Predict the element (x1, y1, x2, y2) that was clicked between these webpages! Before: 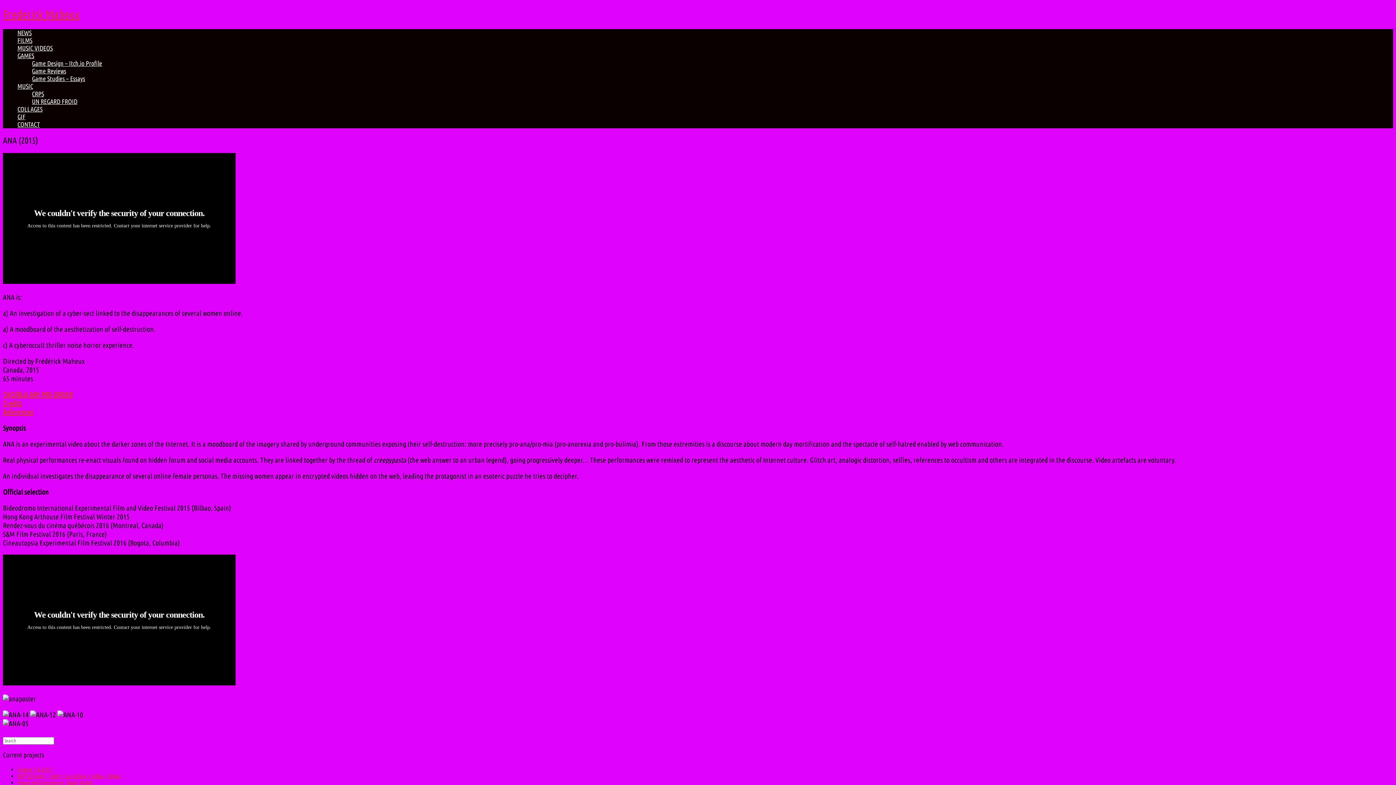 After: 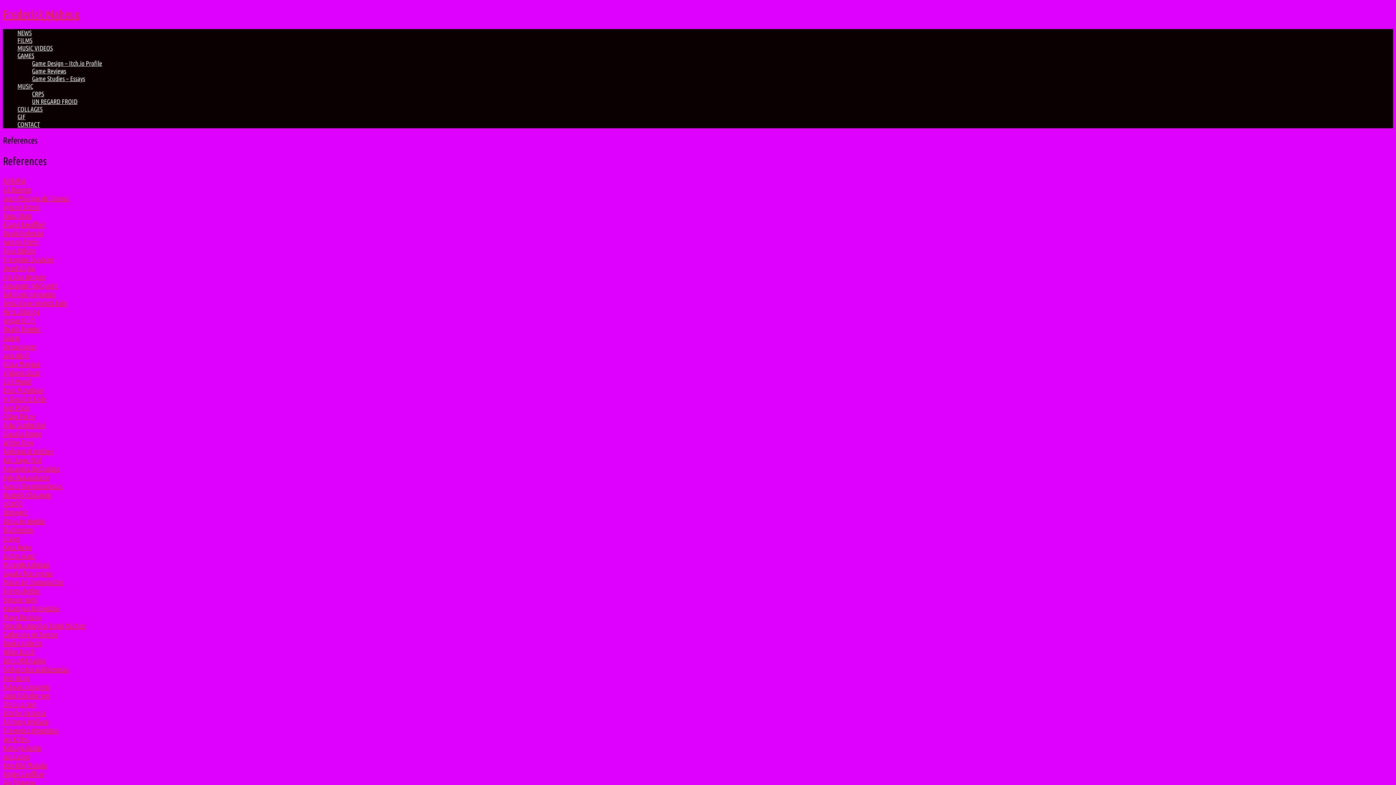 Action: bbox: (2, 407, 33, 416) label: References